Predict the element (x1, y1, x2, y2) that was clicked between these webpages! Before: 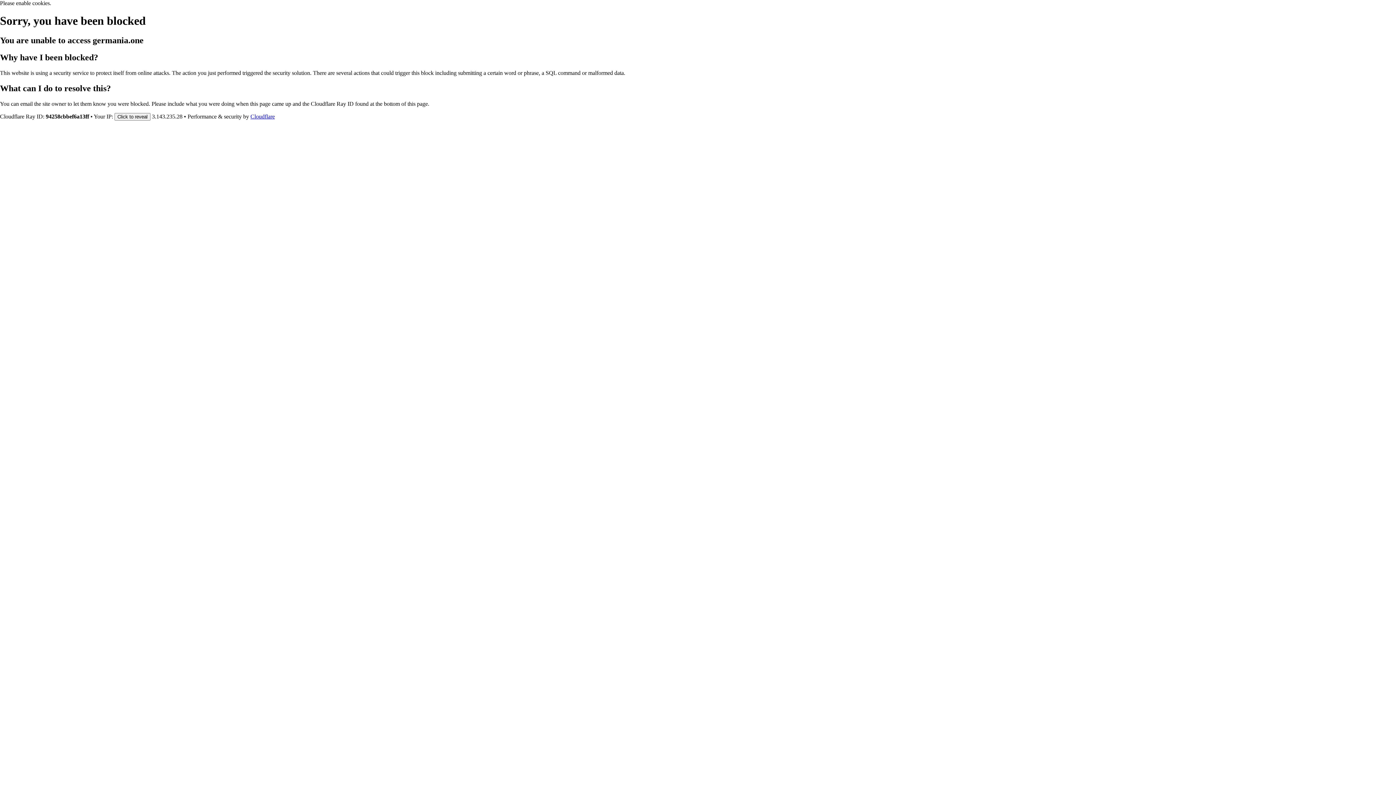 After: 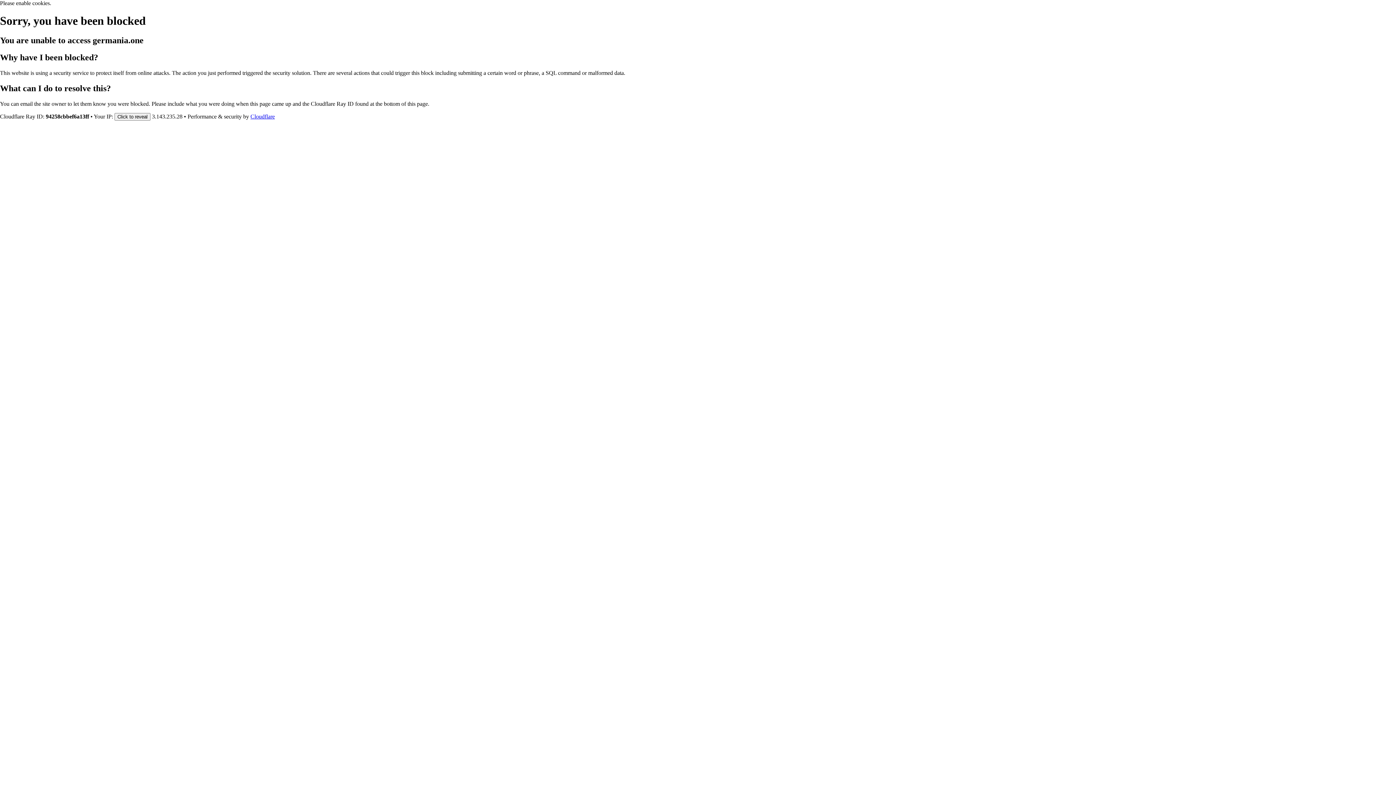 Action: bbox: (250, 113, 274, 119) label: Cloudflare